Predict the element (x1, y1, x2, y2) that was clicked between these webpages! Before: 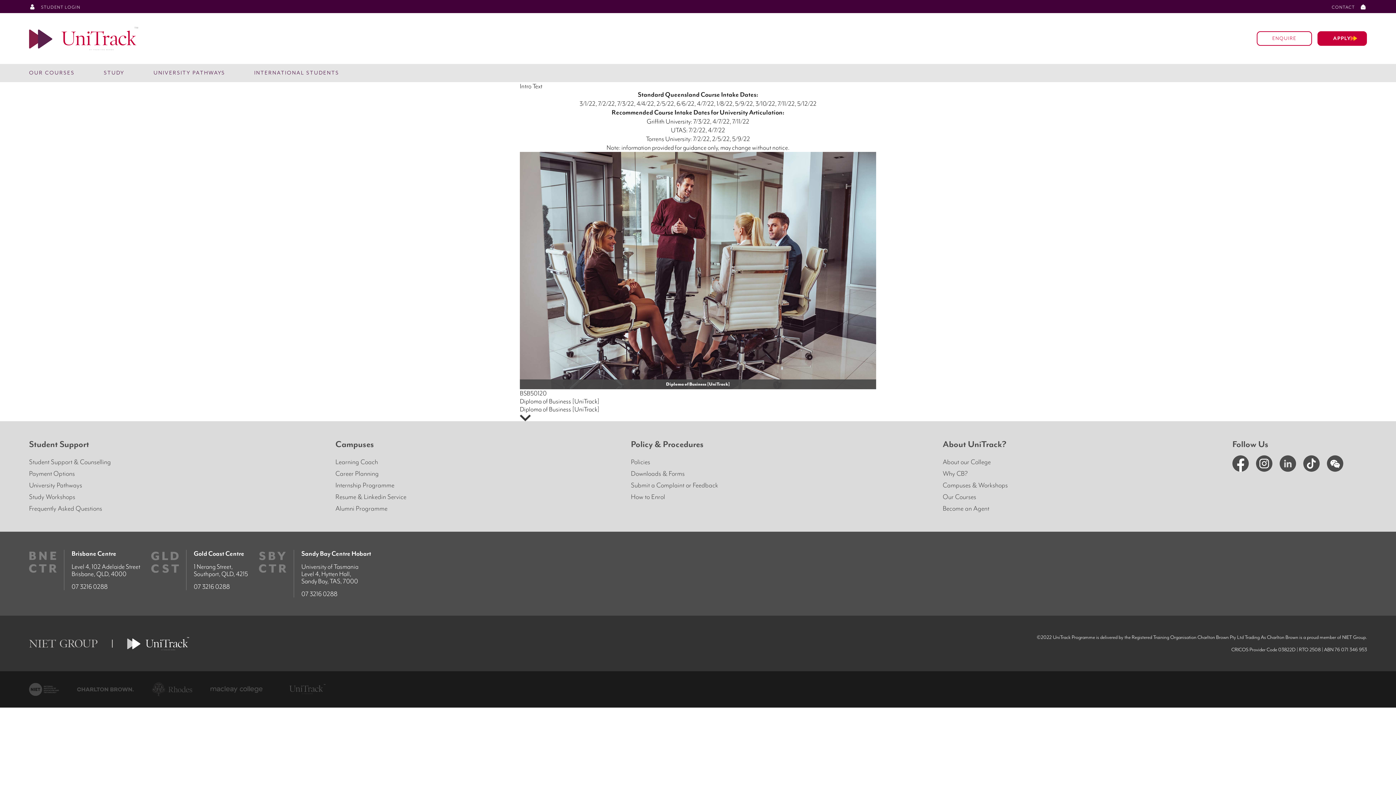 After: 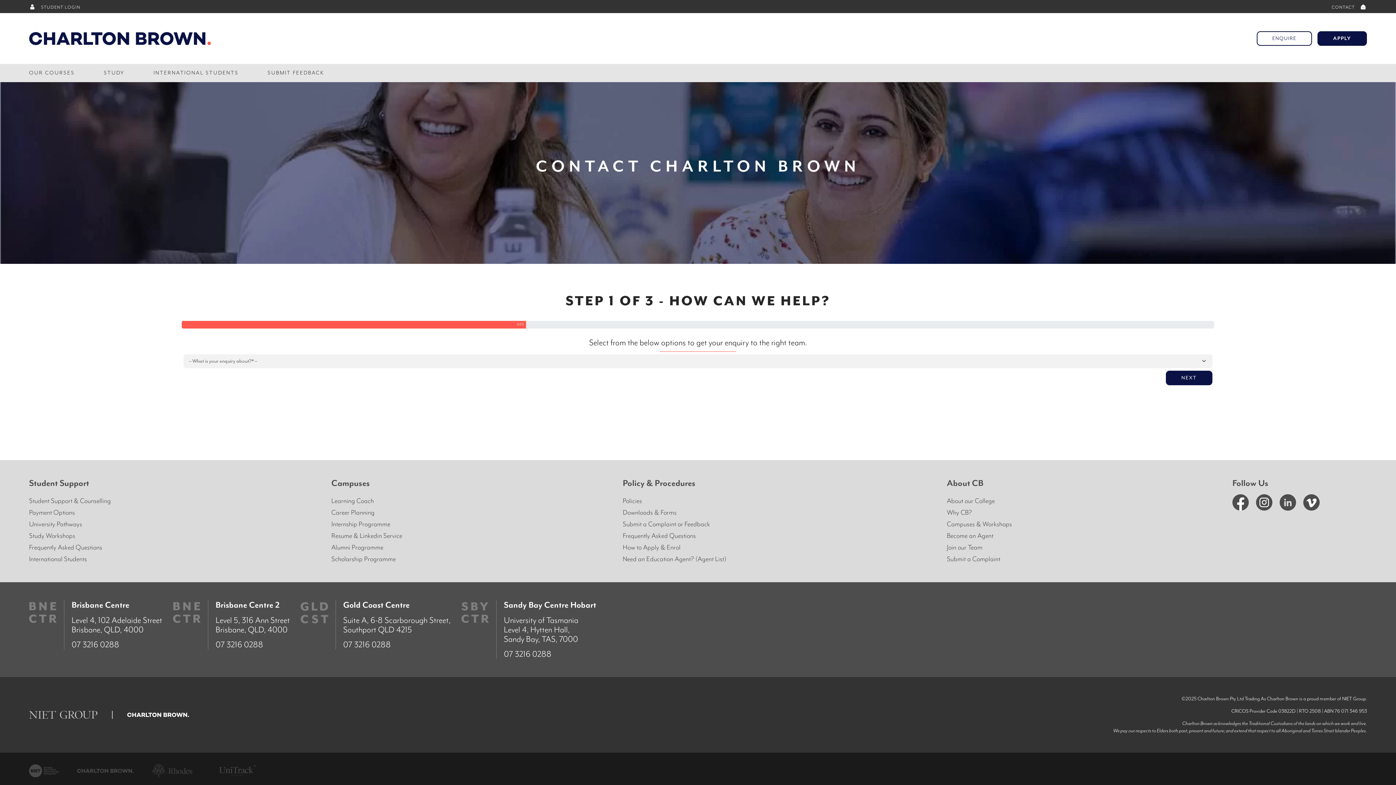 Action: label: Submit a Complaint or Feedback bbox: (631, 481, 718, 489)